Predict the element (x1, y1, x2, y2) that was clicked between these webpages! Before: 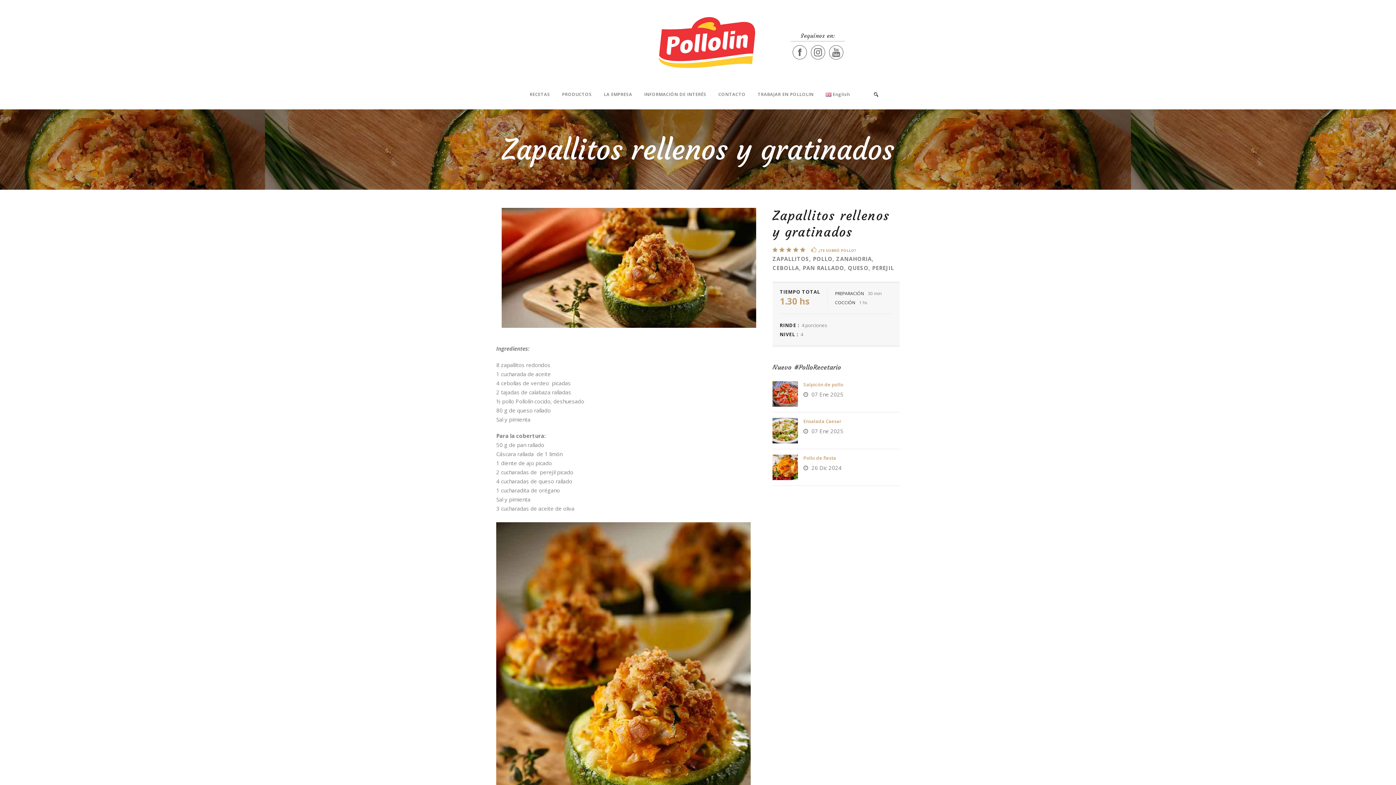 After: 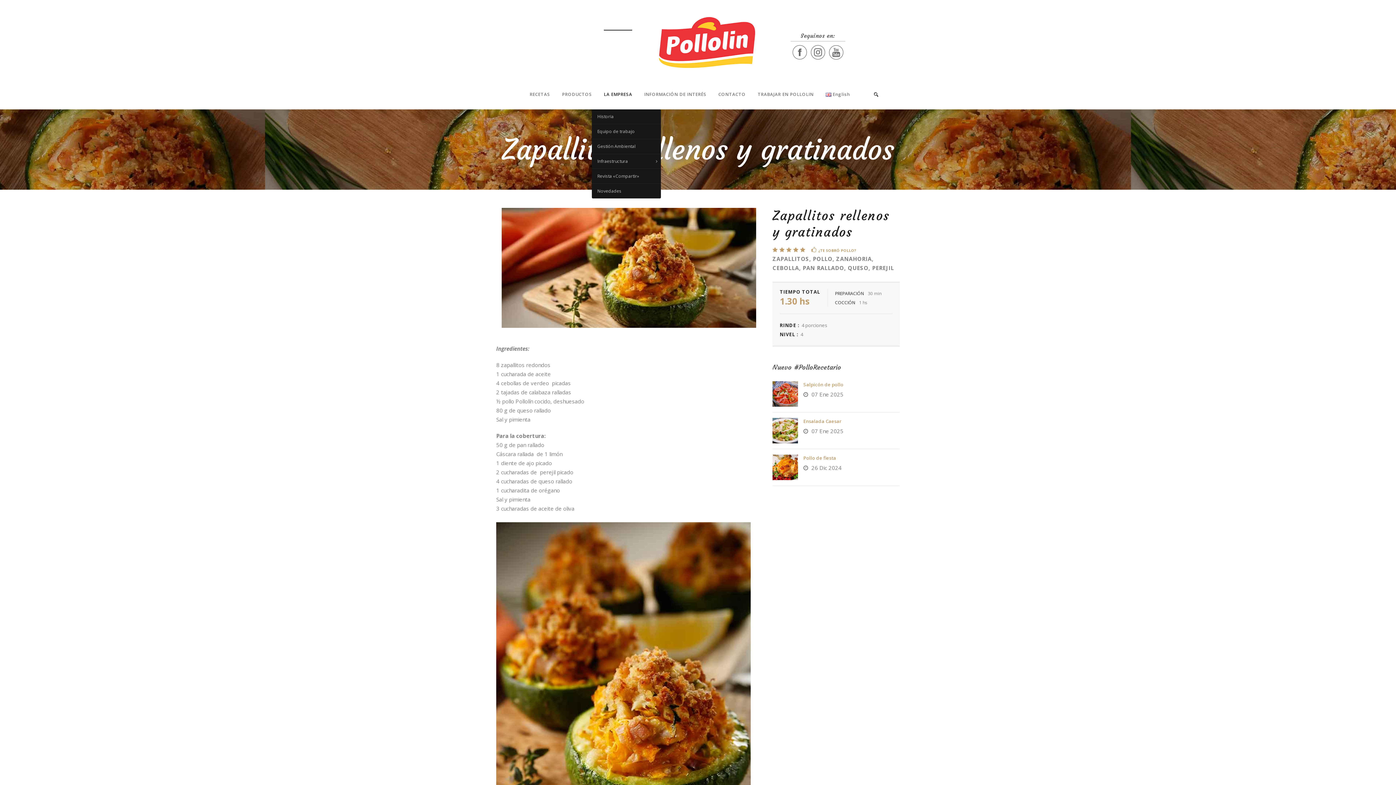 Action: bbox: (592, 90, 632, 107) label: LA EMPRESA